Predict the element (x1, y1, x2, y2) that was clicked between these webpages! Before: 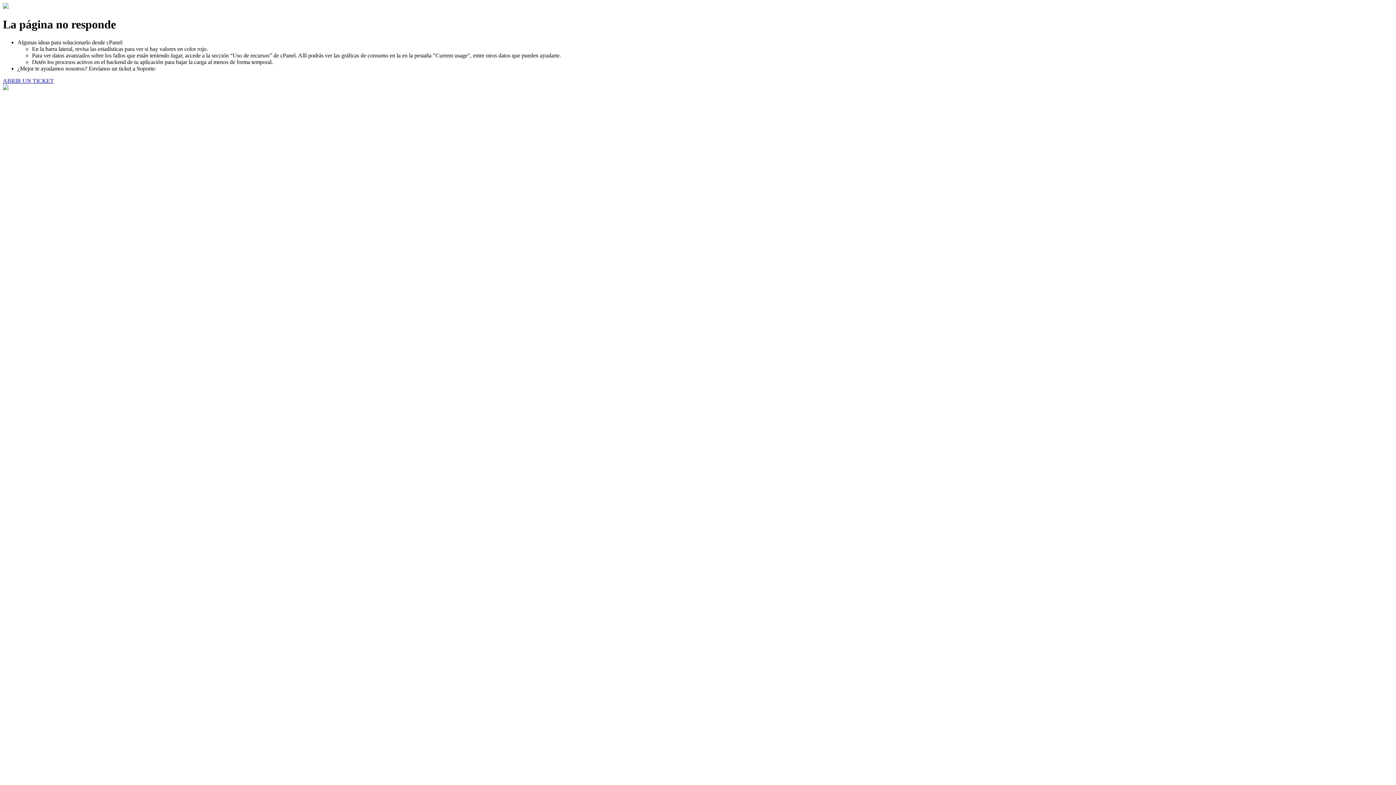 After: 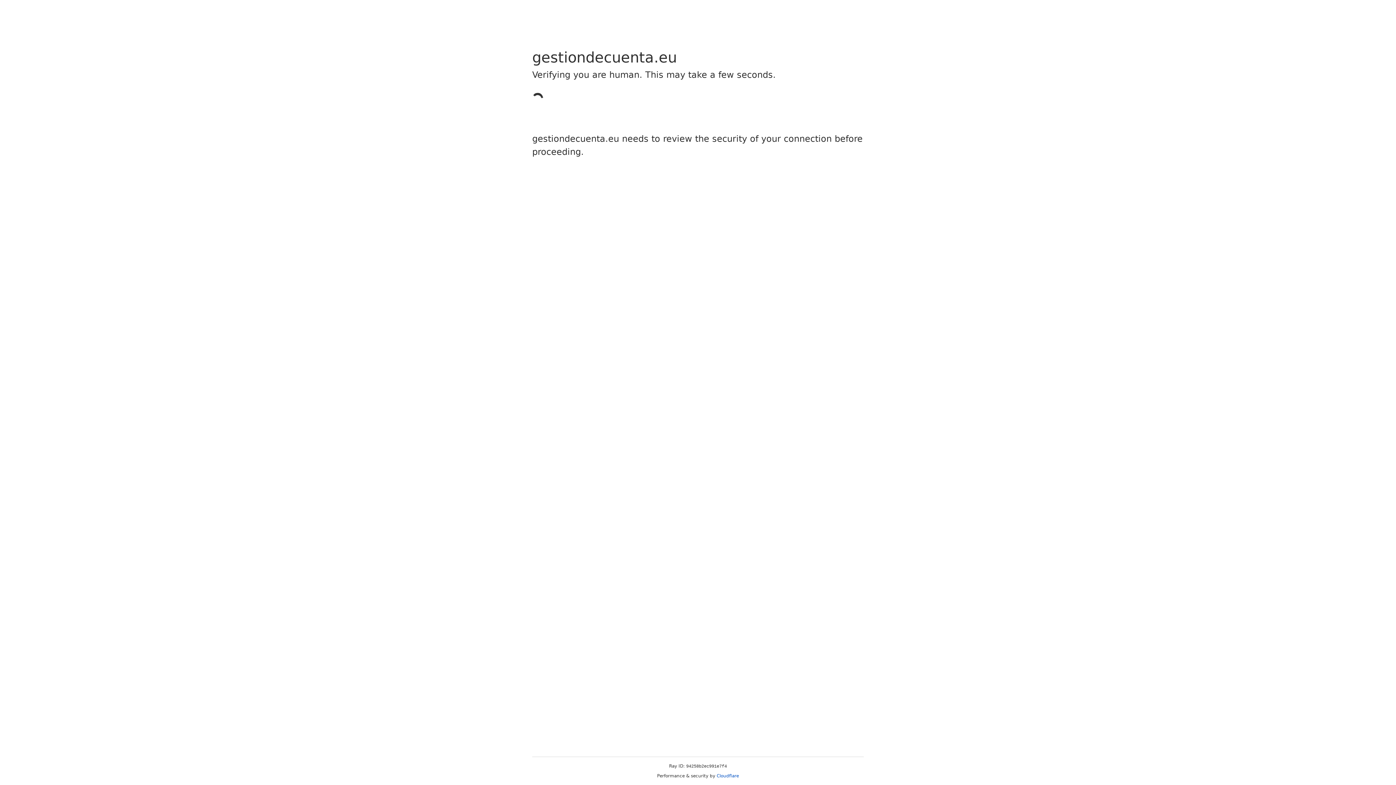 Action: label: ABRIR UN TICKET bbox: (2, 77, 53, 83)